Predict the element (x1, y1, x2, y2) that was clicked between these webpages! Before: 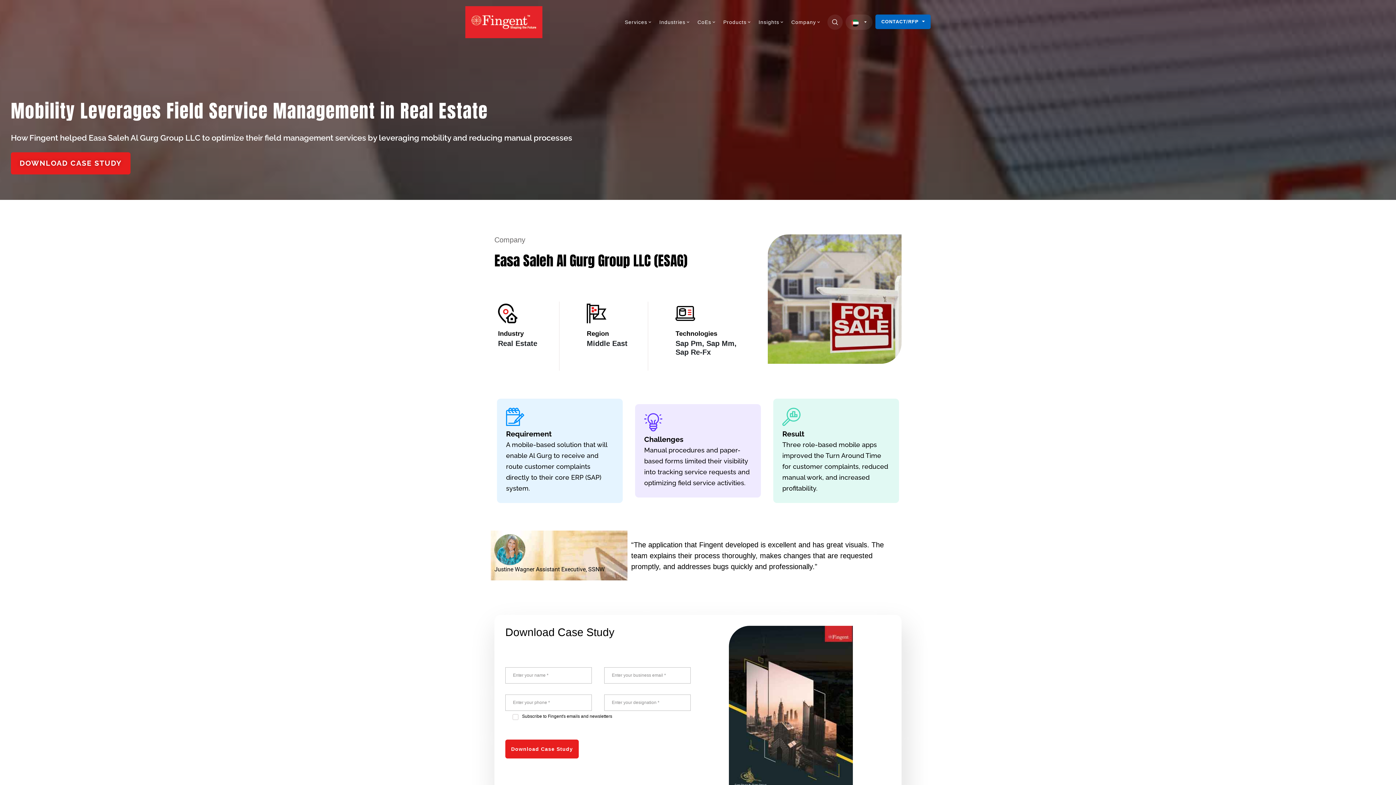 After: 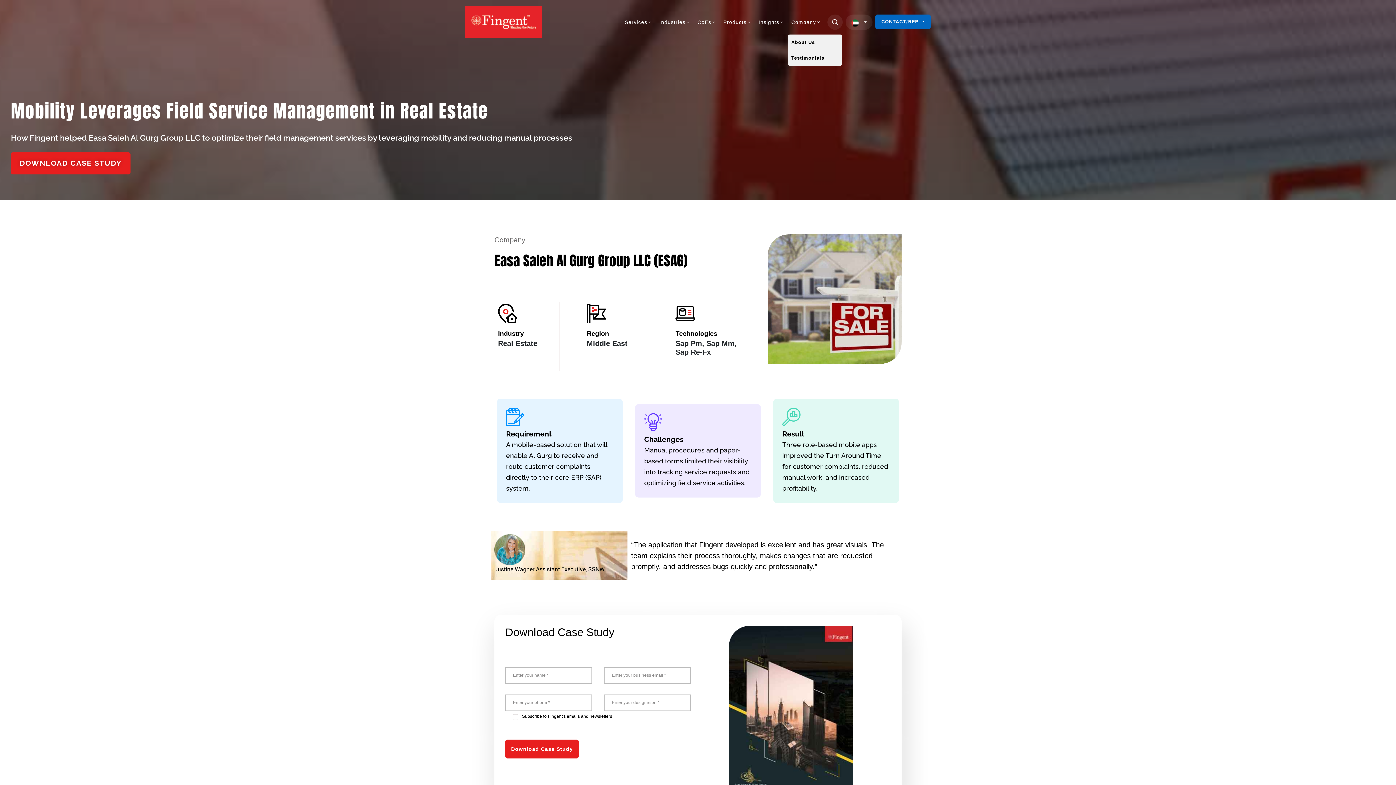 Action: label: Company bbox: (787, 14, 824, 29)